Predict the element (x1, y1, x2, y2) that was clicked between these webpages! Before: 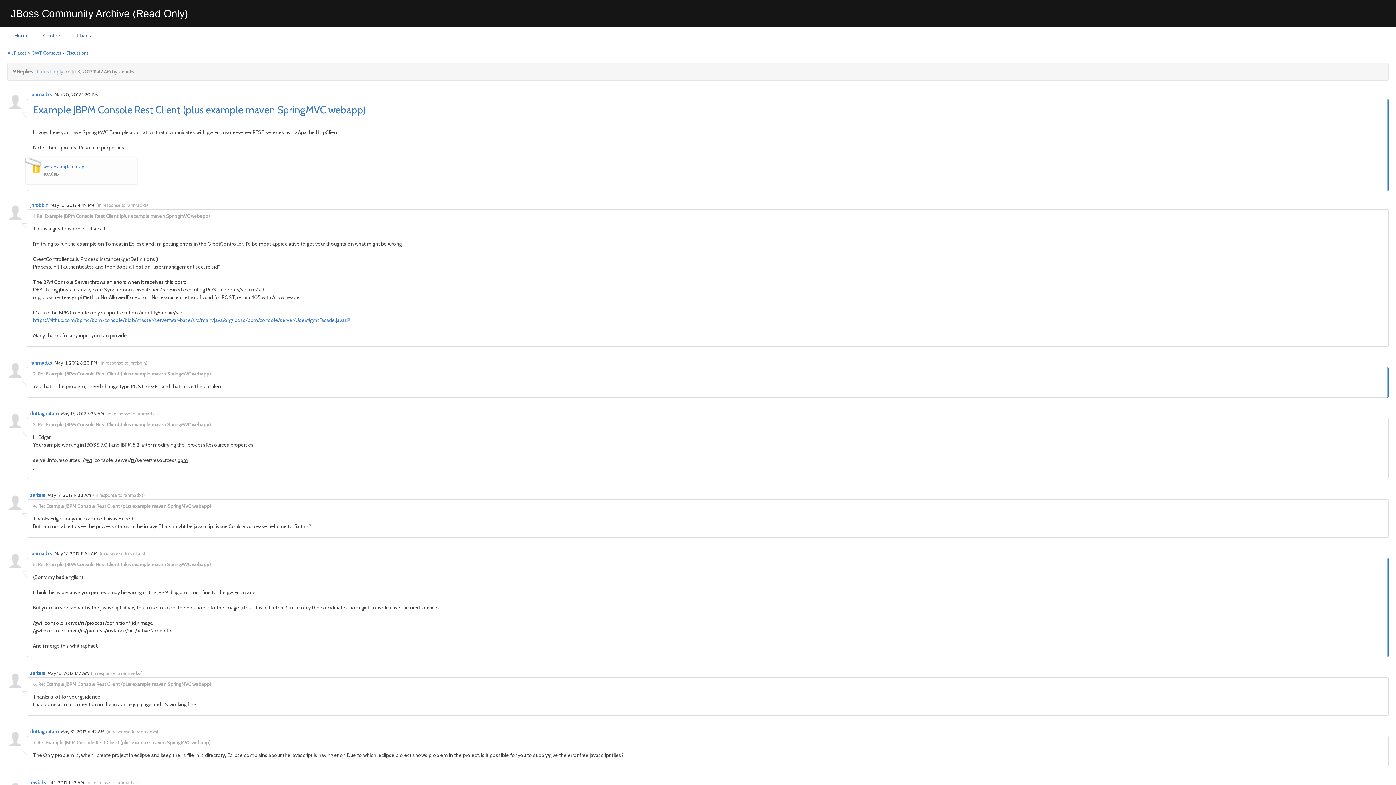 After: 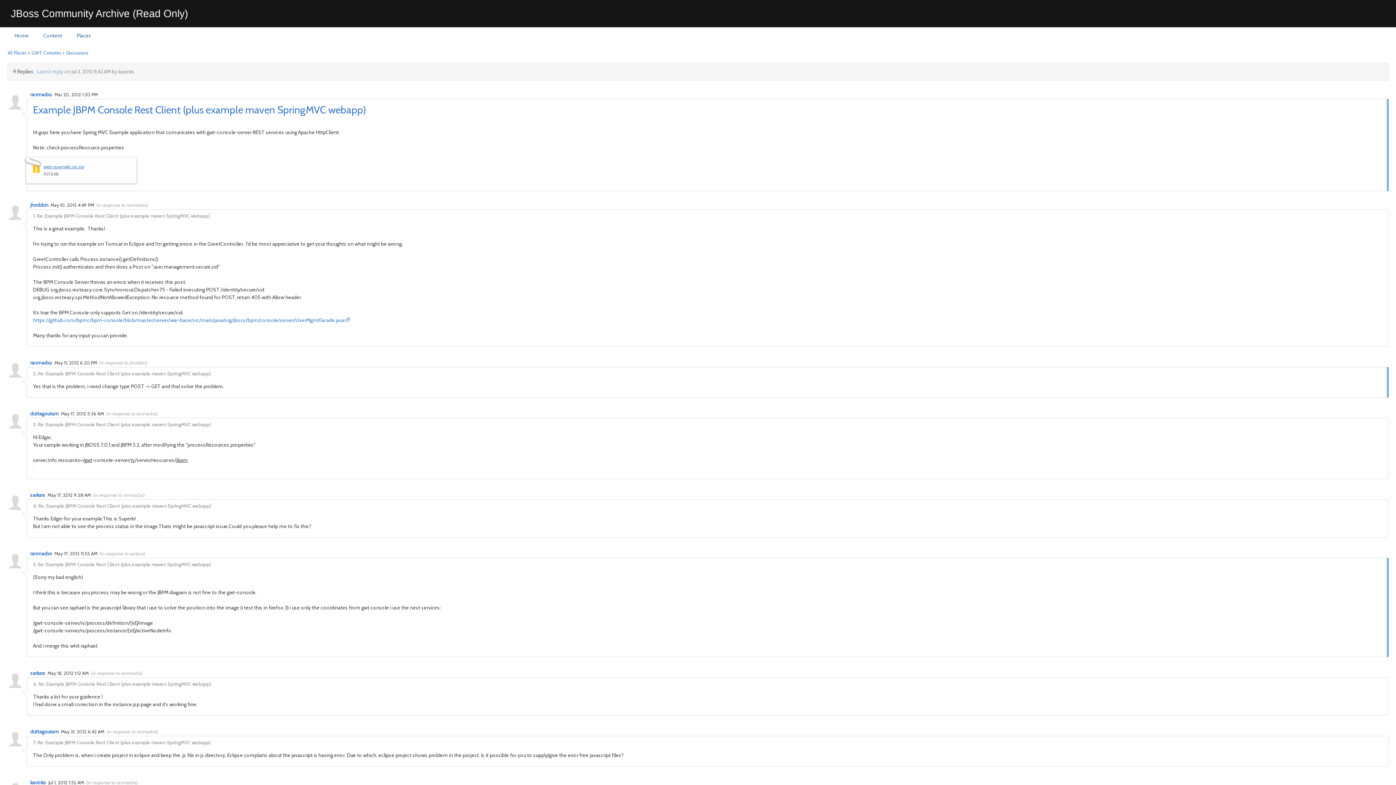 Action: bbox: (43, 164, 84, 169) label: web-example.rar.zip